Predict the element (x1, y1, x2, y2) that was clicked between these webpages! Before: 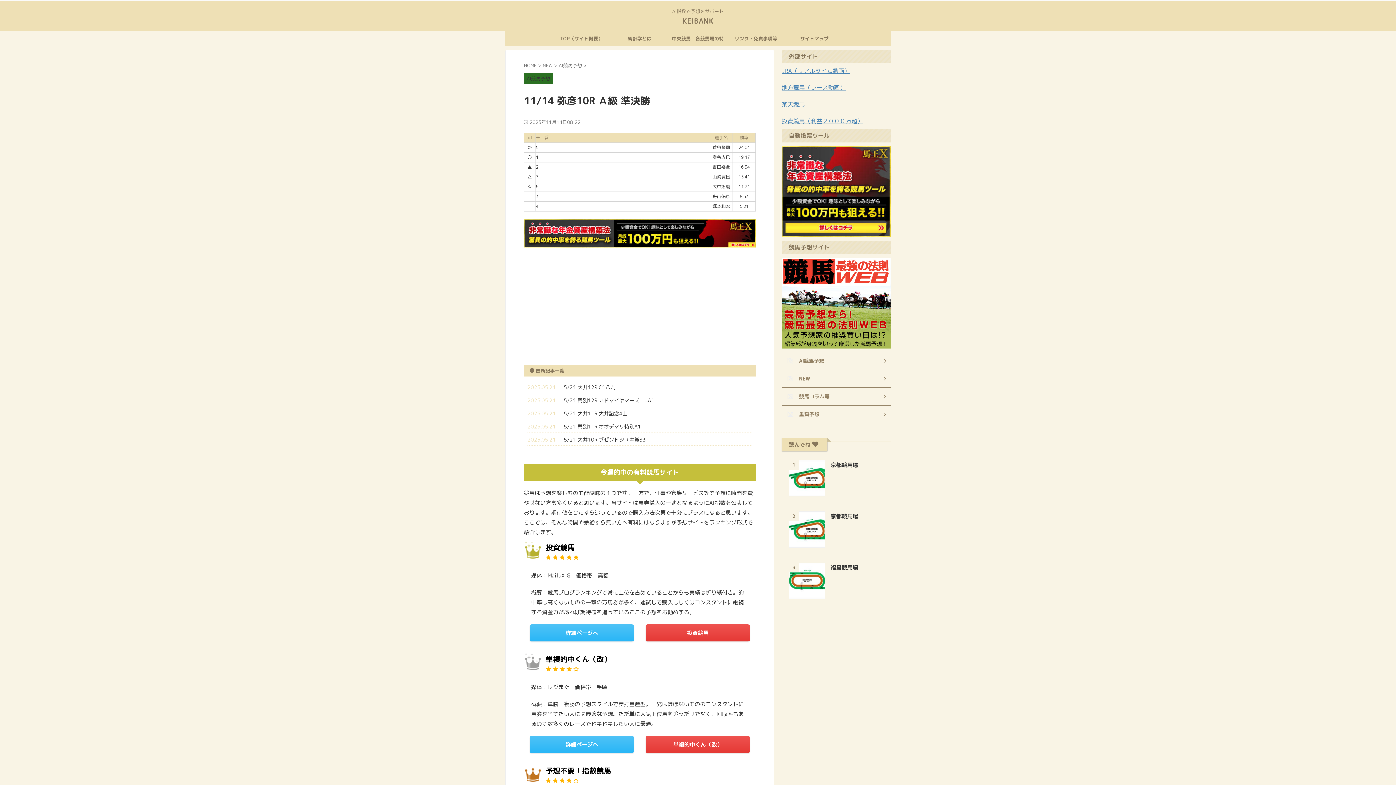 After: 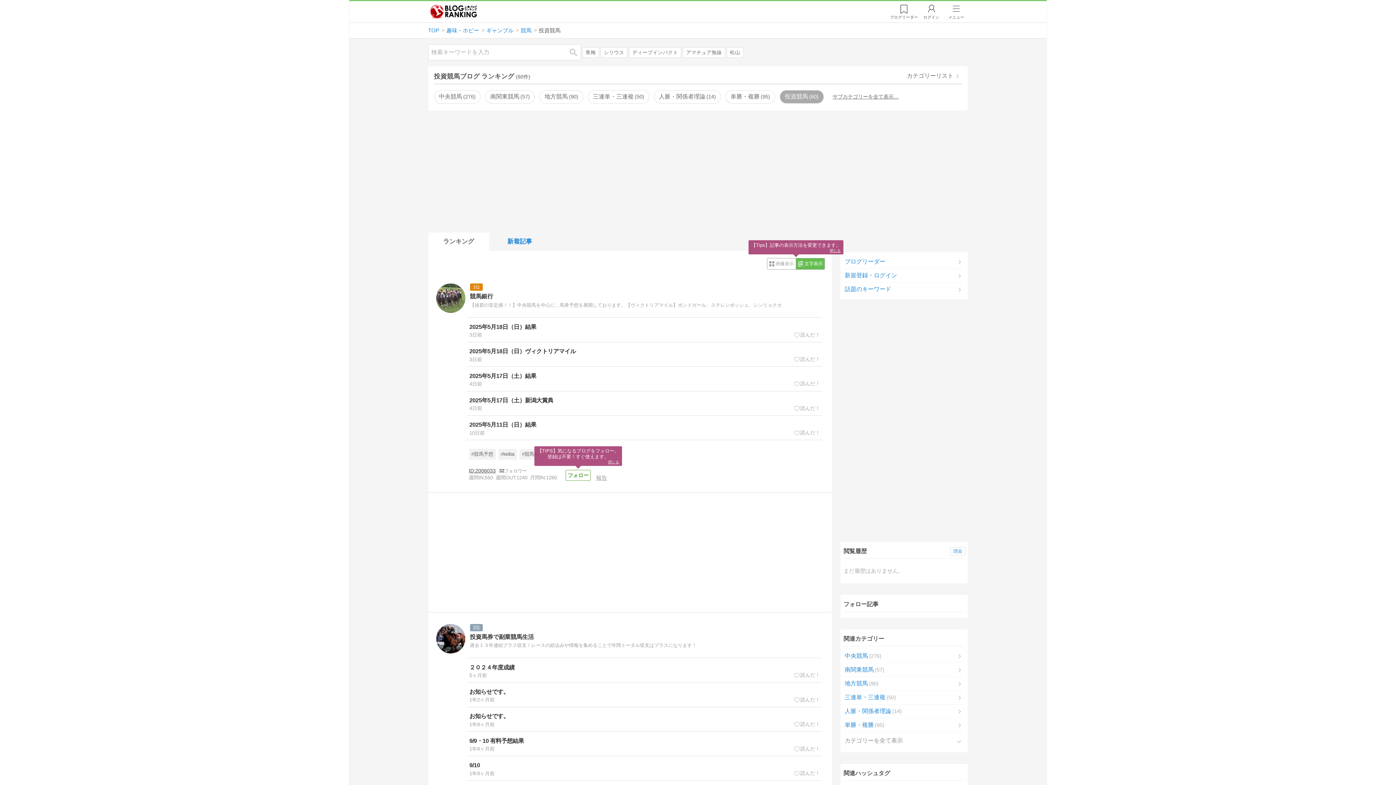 Action: bbox: (529, 624, 634, 641) label: 詳細ページへ